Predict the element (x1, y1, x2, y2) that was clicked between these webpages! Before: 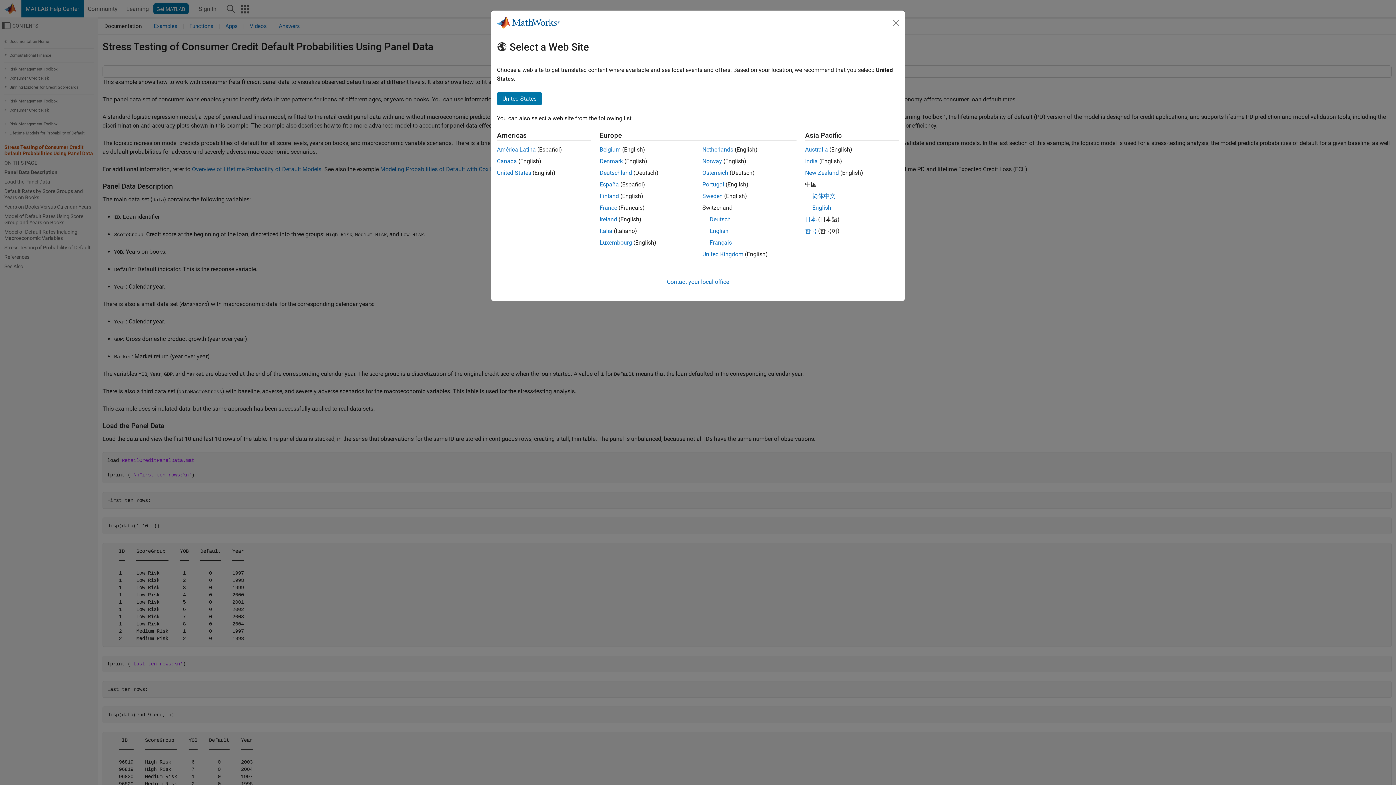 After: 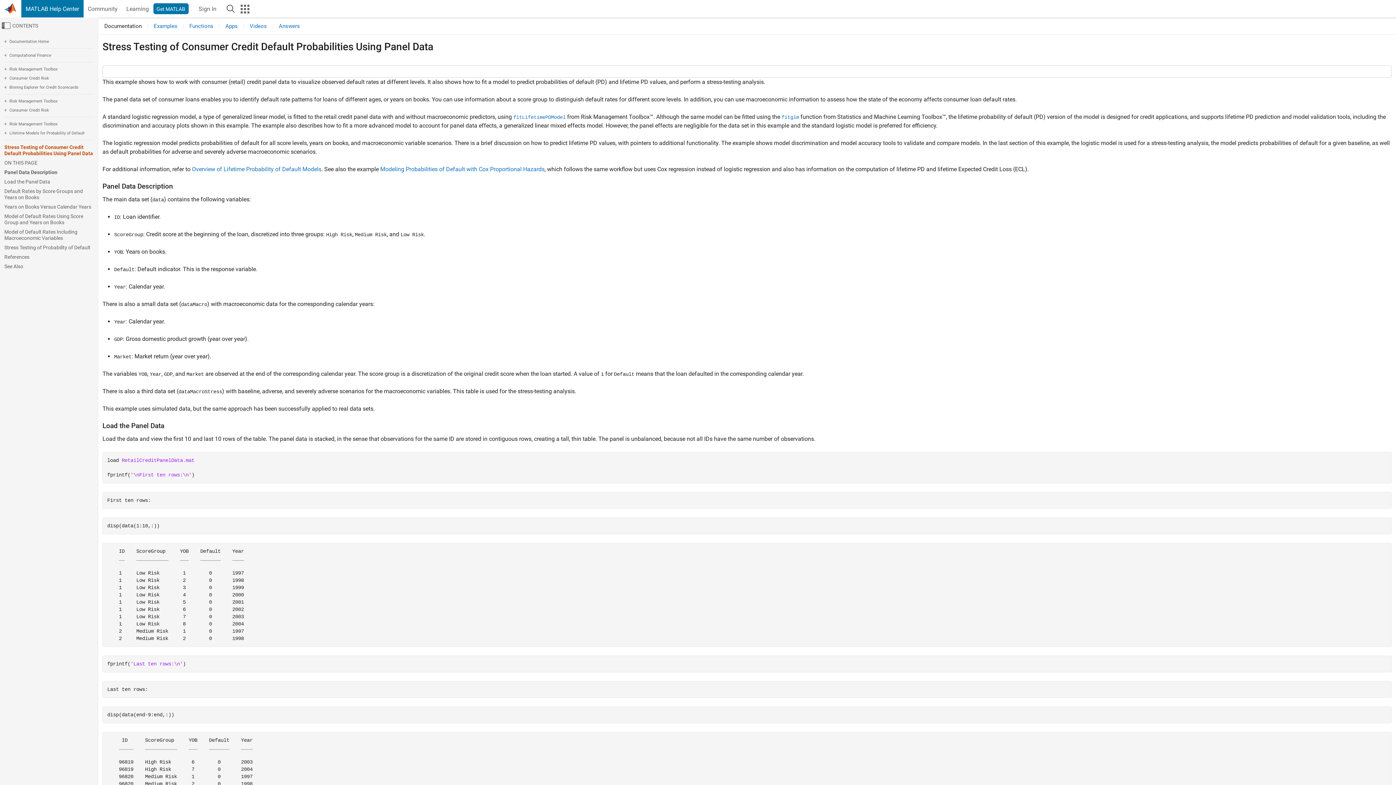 Action: bbox: (805, 157, 818, 164) label: India